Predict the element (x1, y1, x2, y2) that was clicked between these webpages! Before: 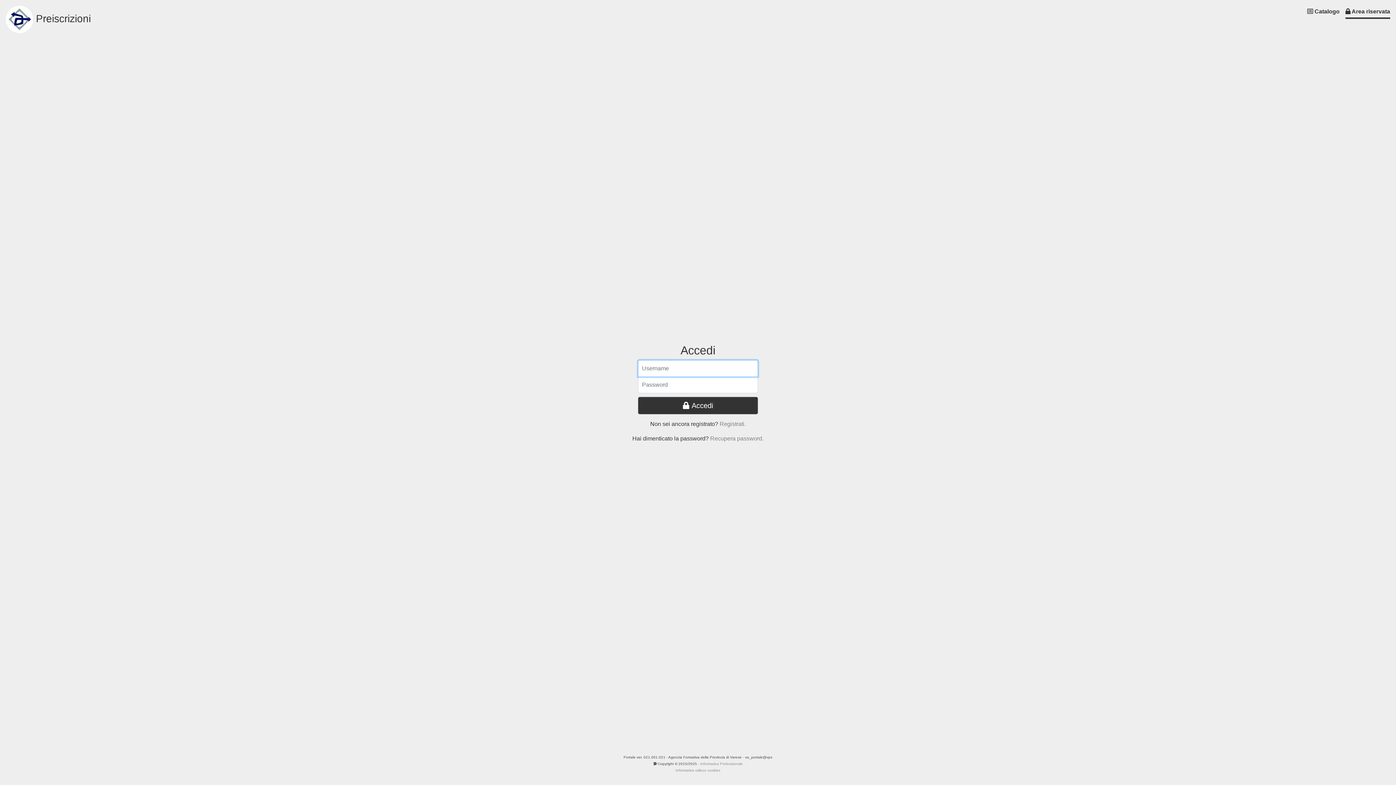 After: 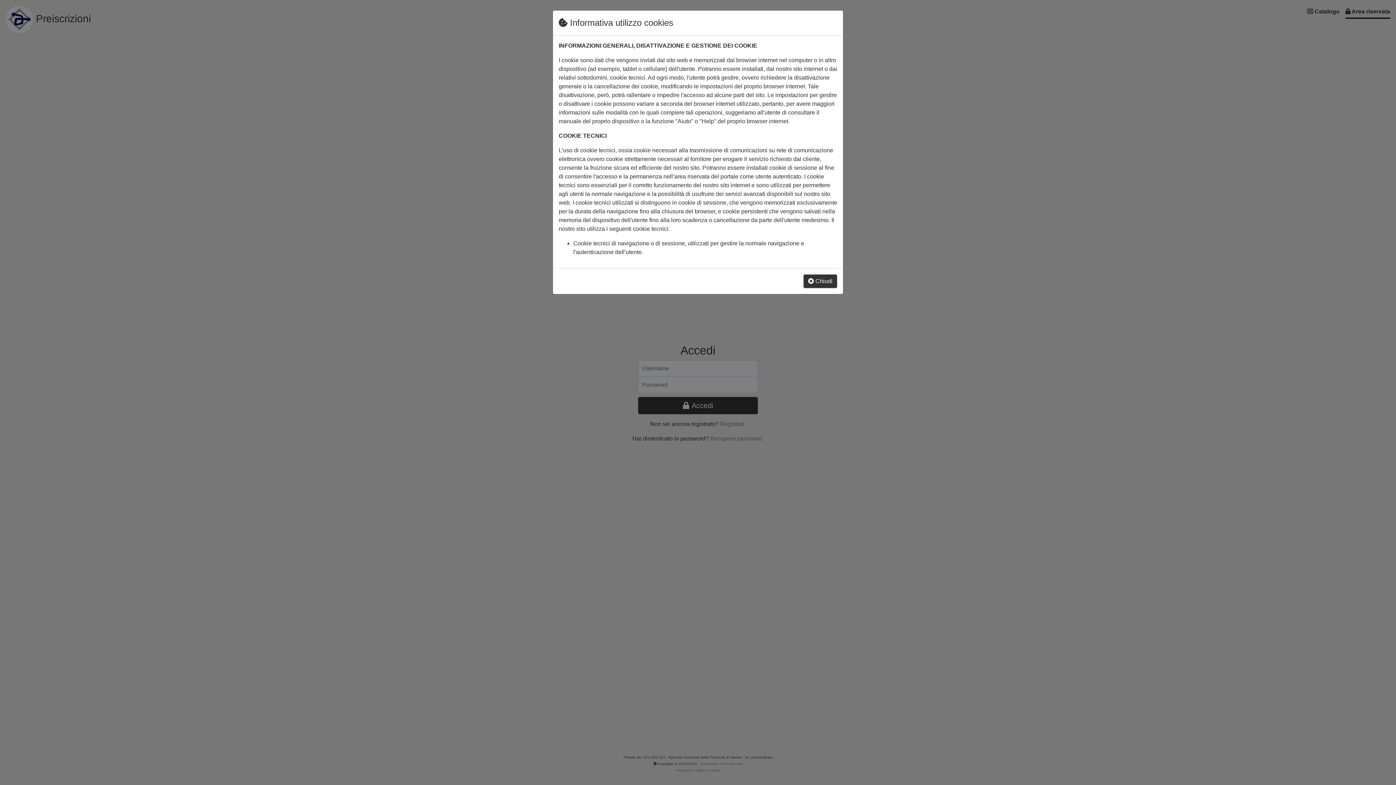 Action: label: Informativa utilizzo cookies bbox: (675, 768, 720, 772)